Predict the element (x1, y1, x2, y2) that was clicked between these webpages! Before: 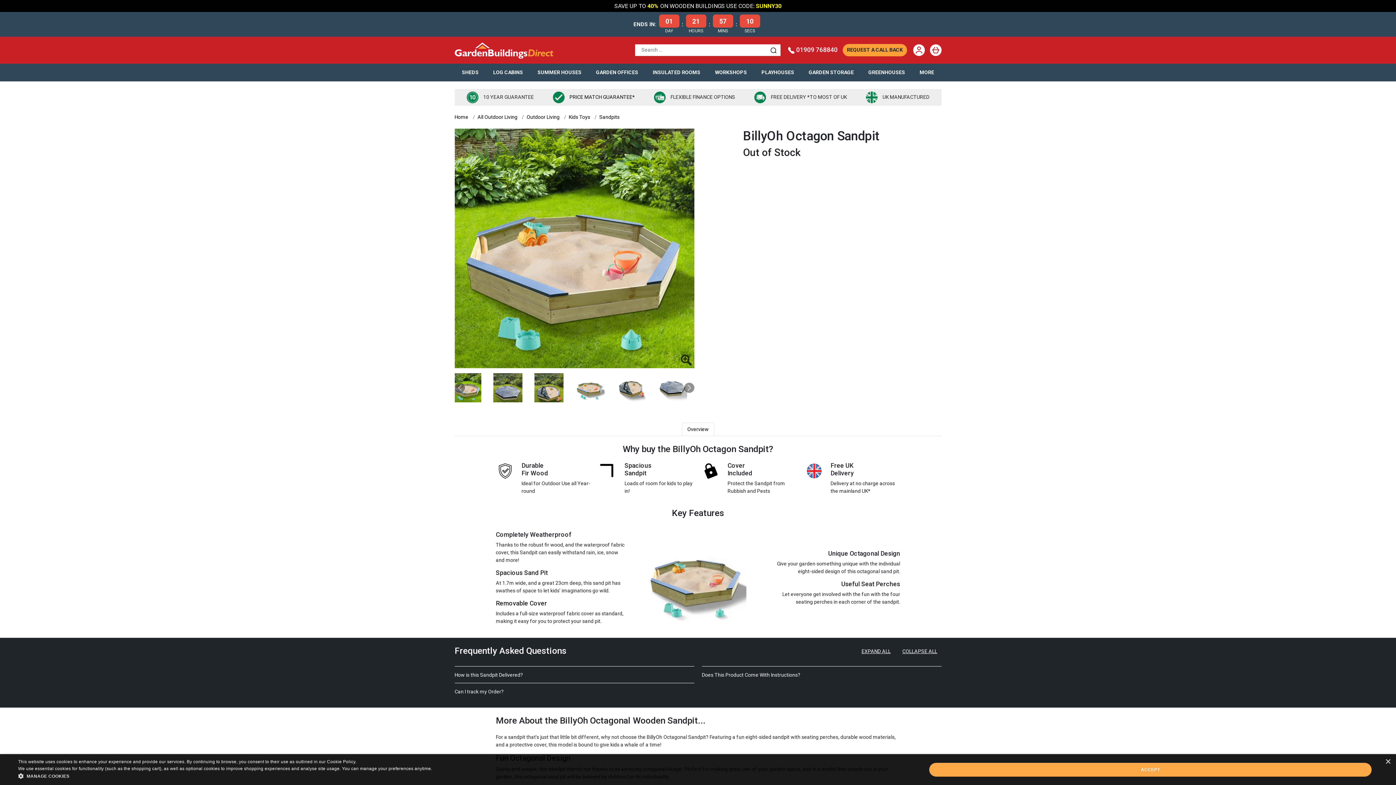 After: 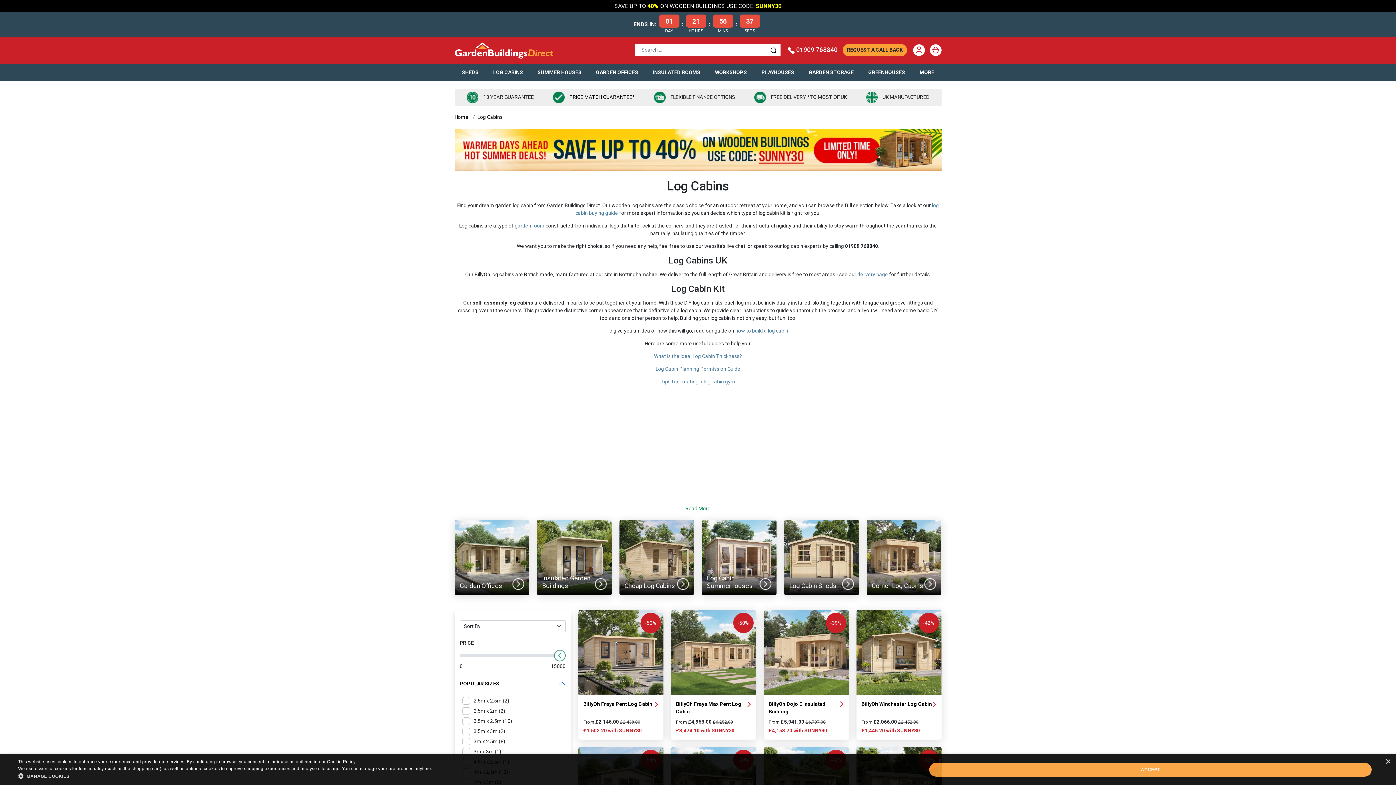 Action: label: LOG CABINS bbox: (486, 63, 530, 81)